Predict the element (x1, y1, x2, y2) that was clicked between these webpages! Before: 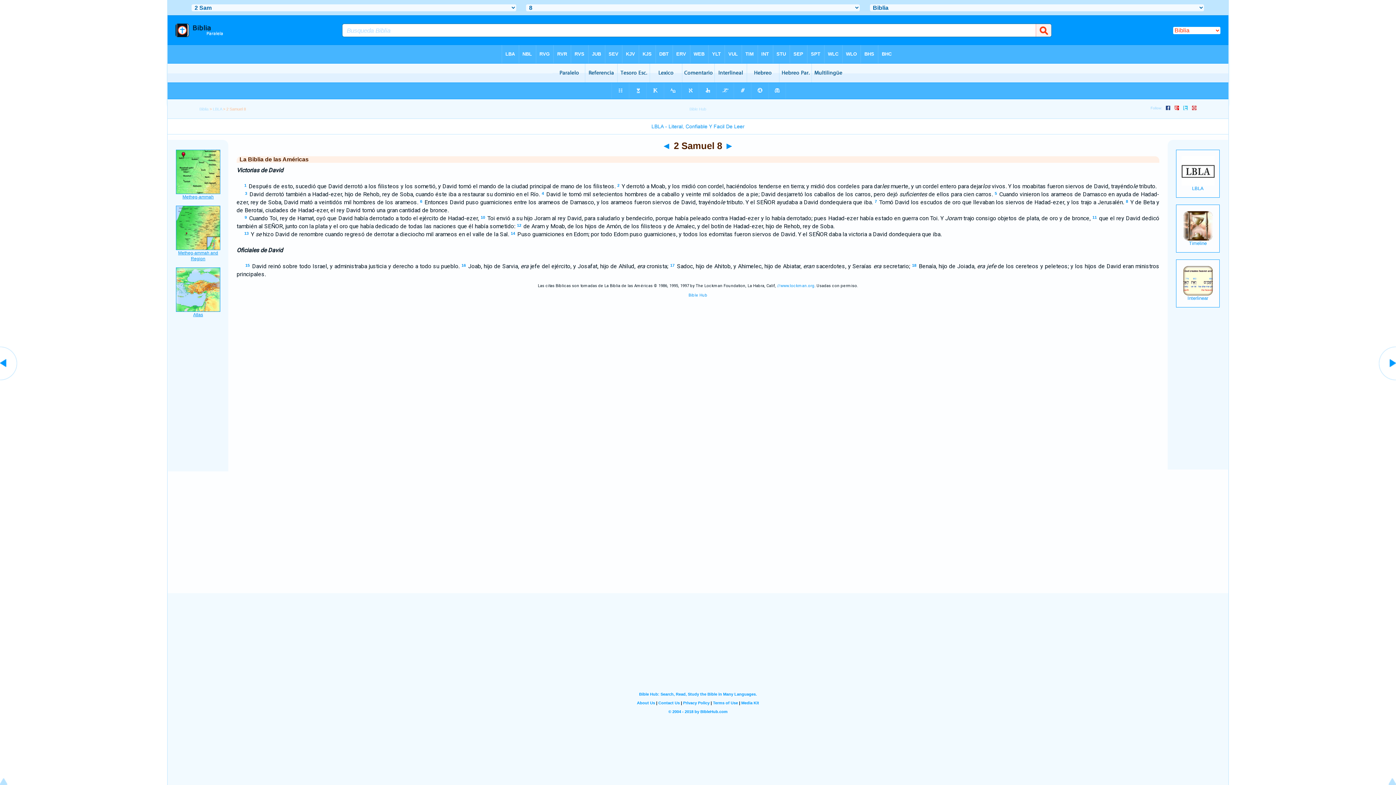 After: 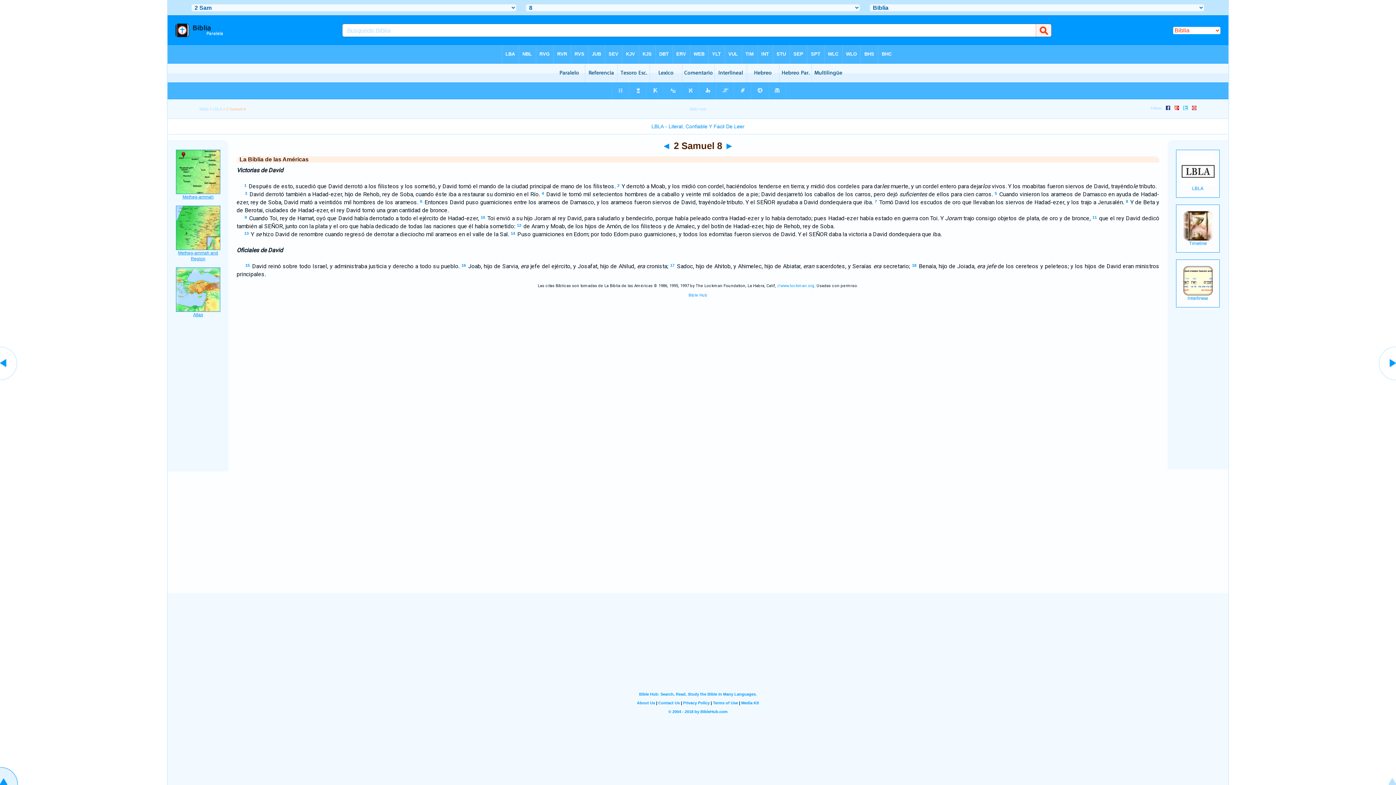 Action: bbox: (0, 780, 18, 786)